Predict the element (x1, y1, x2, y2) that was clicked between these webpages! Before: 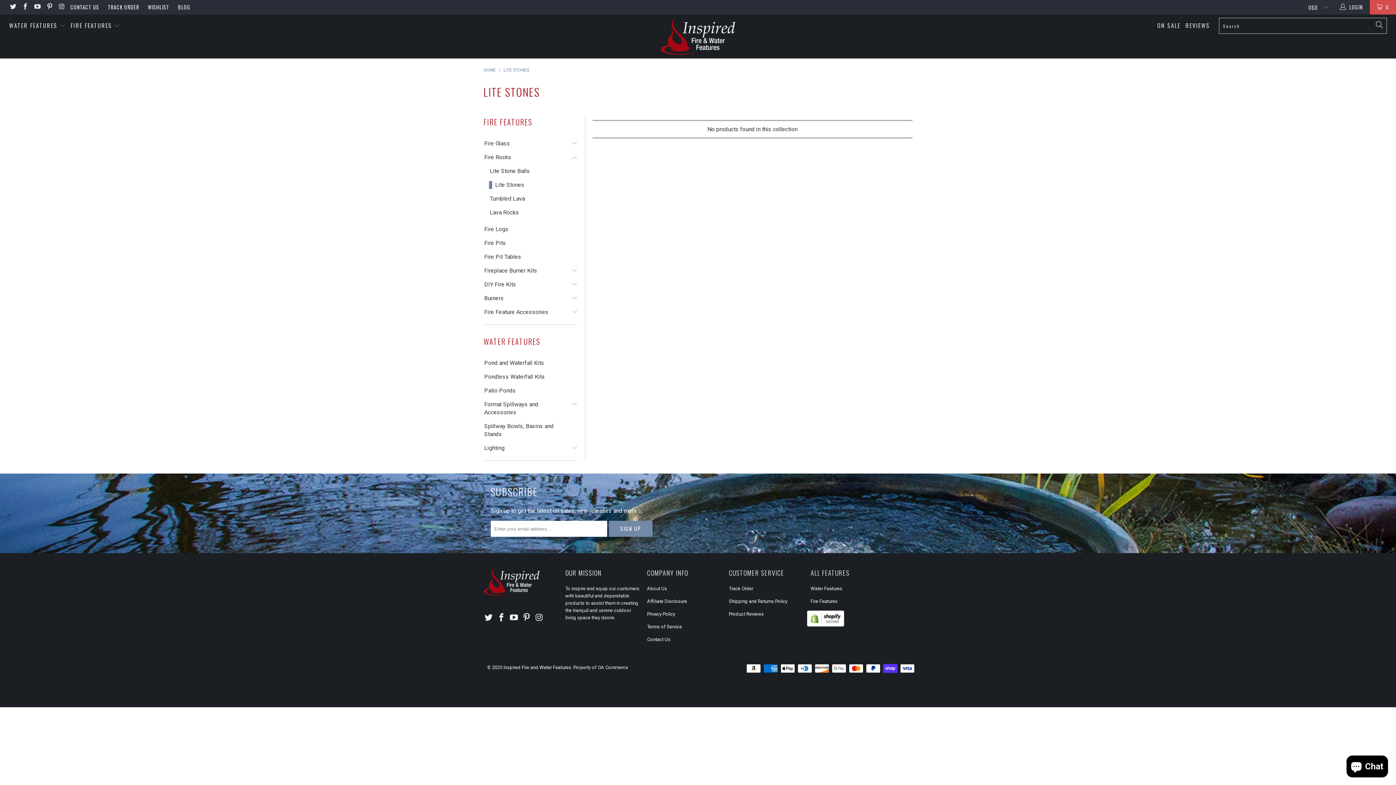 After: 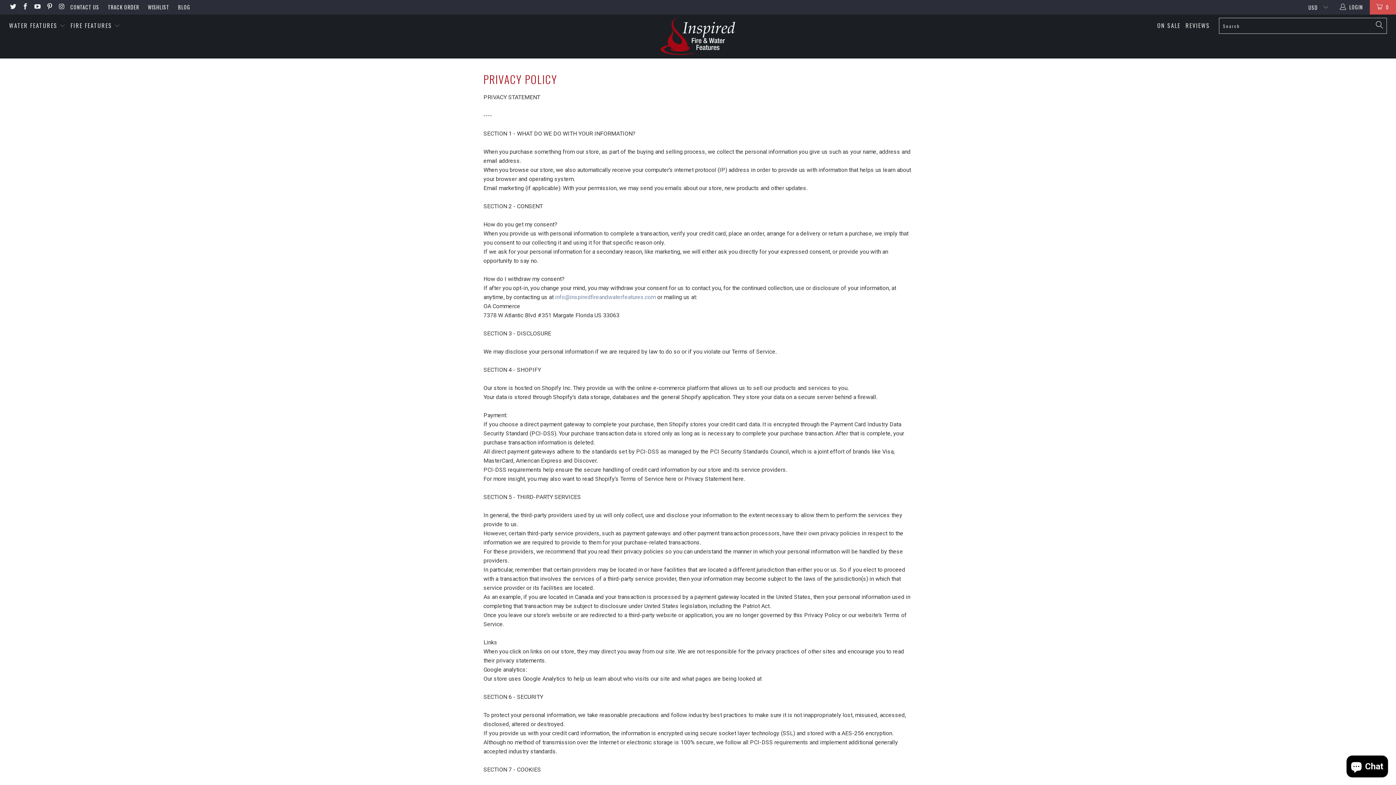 Action: label: Privacy Policy bbox: (647, 611, 675, 617)